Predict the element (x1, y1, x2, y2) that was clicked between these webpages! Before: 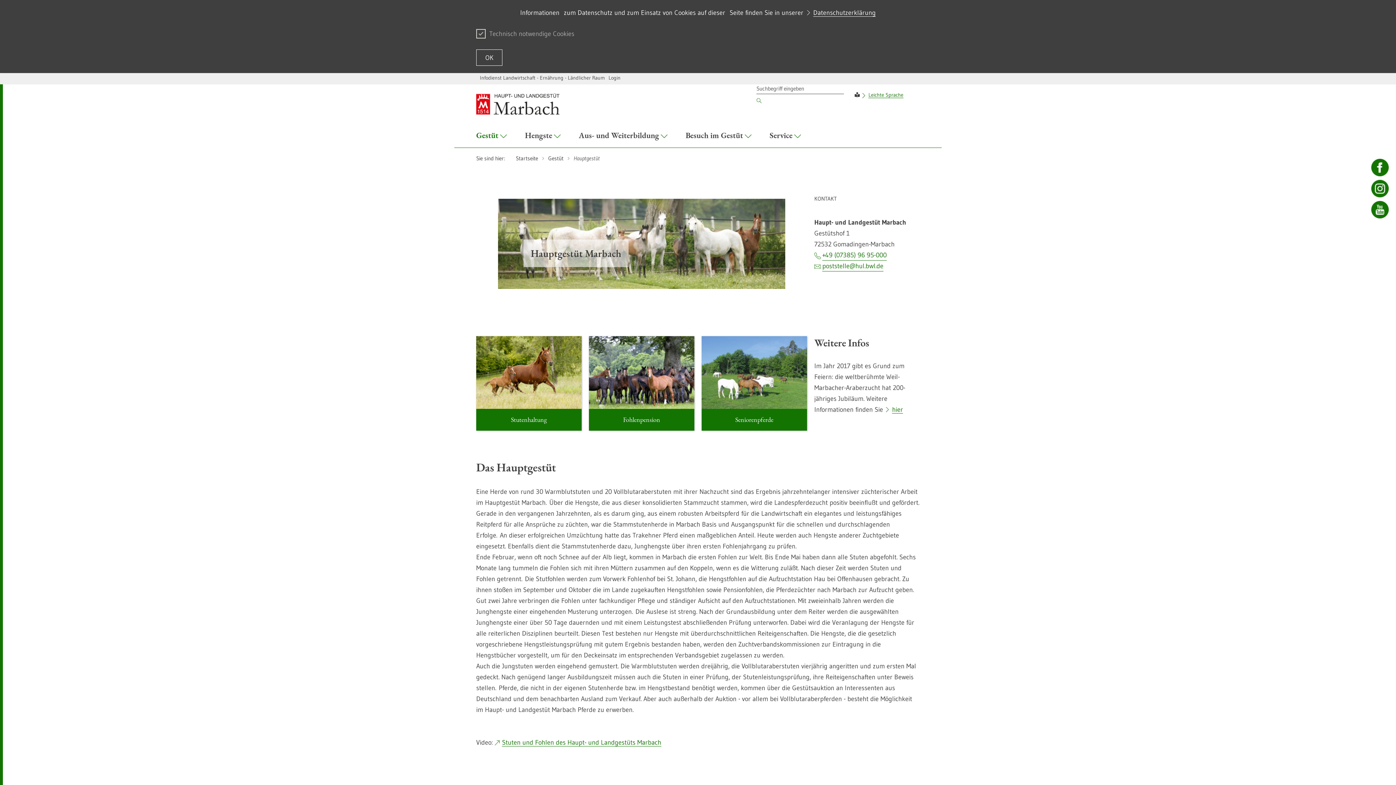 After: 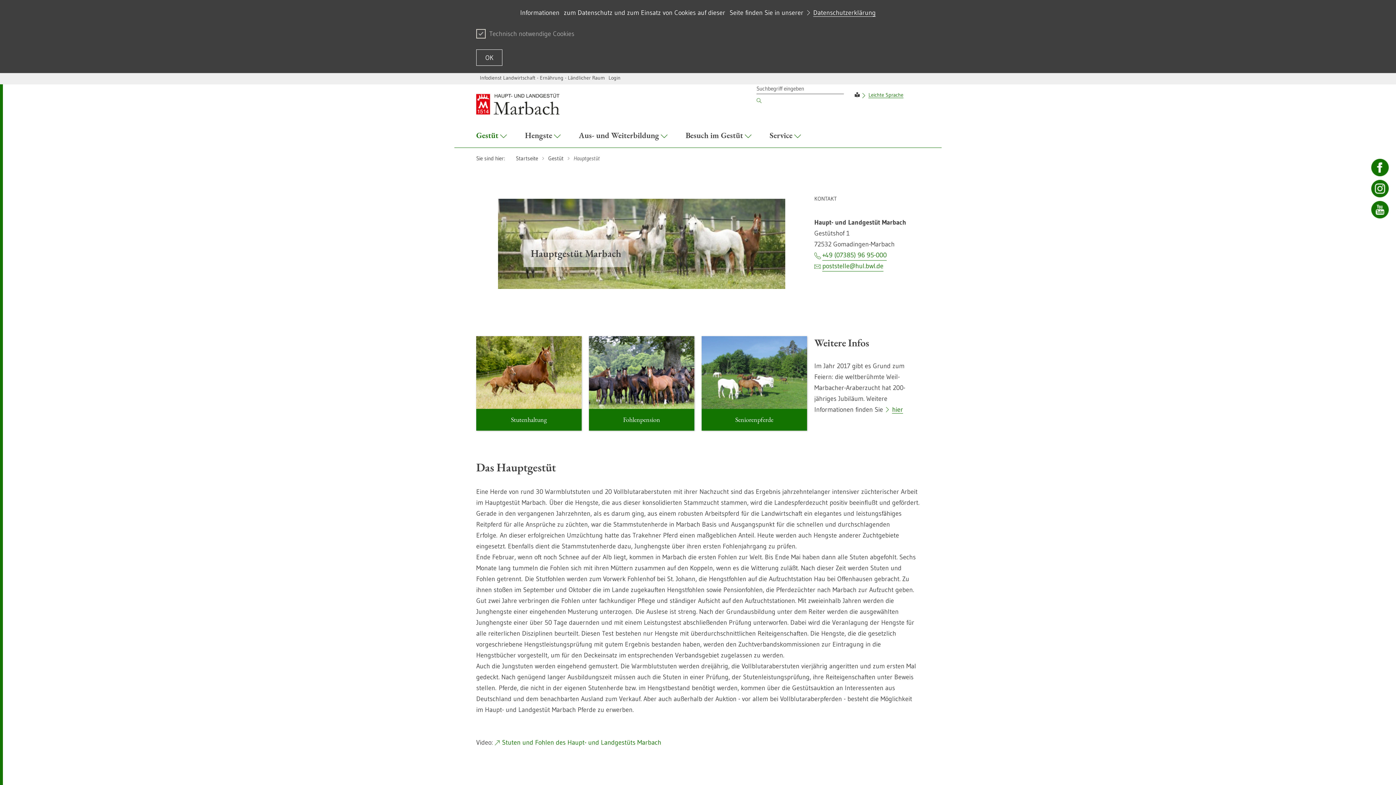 Action: label: Stuten und Fohlen des Haupt- und Landgestüts Marbach bbox: (502, 738, 661, 746)